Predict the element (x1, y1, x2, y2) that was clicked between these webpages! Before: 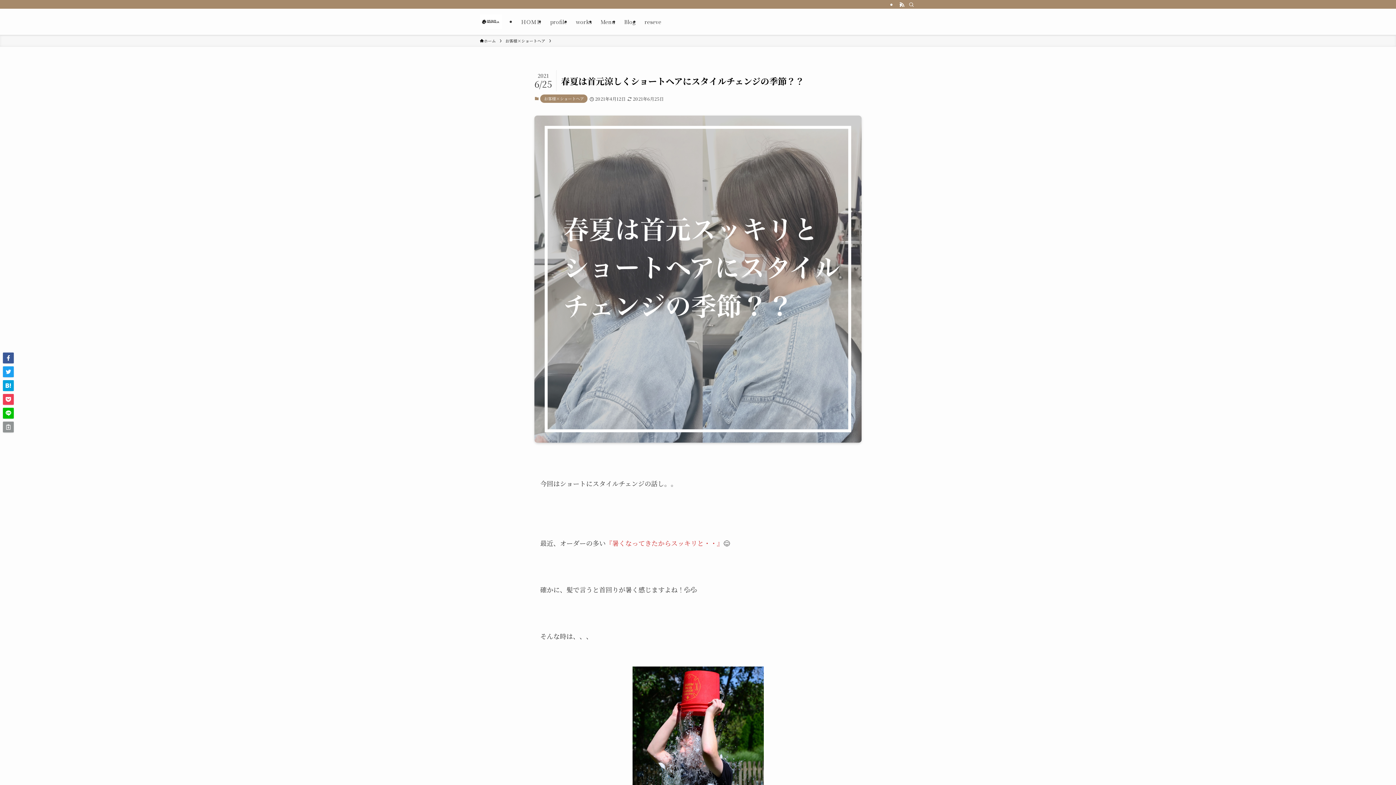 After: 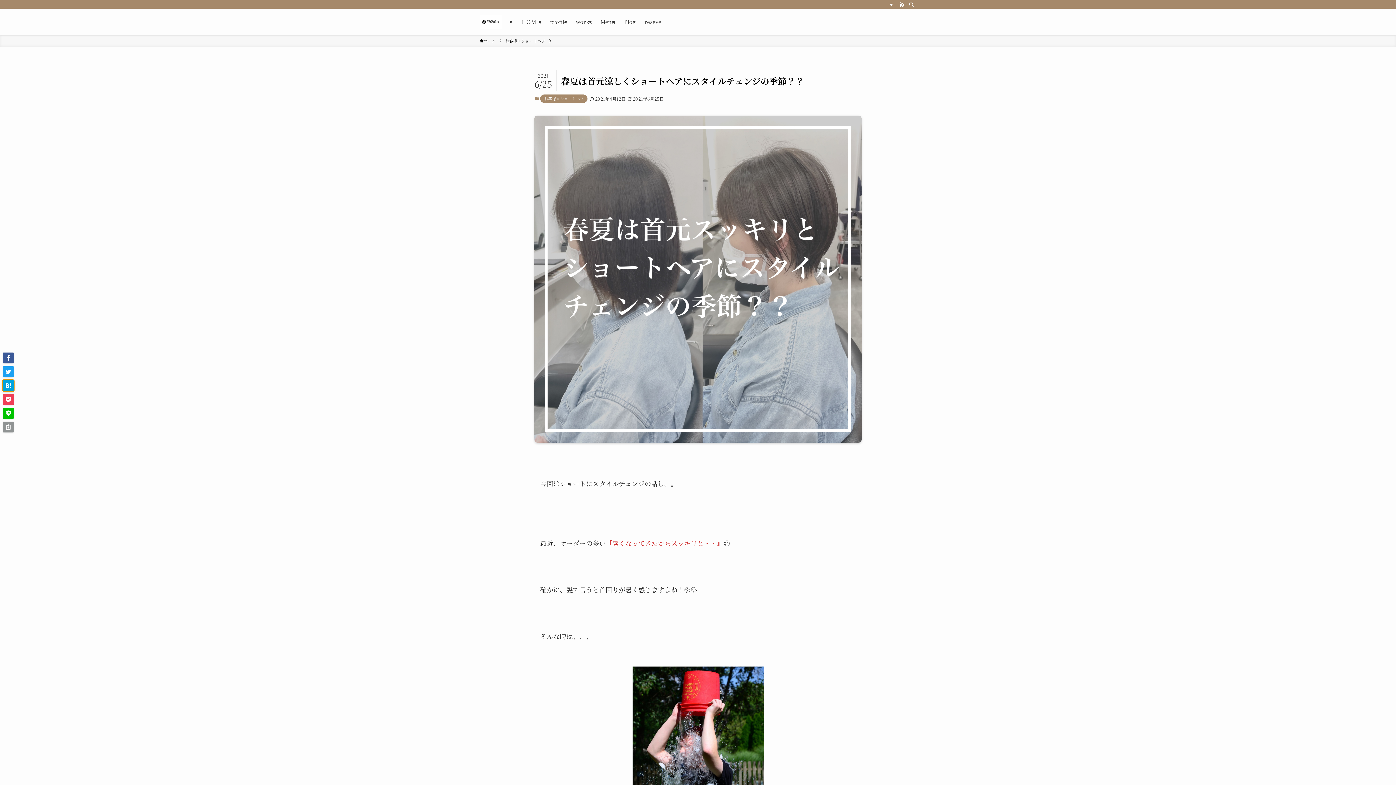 Action: bbox: (2, 380, 13, 391)